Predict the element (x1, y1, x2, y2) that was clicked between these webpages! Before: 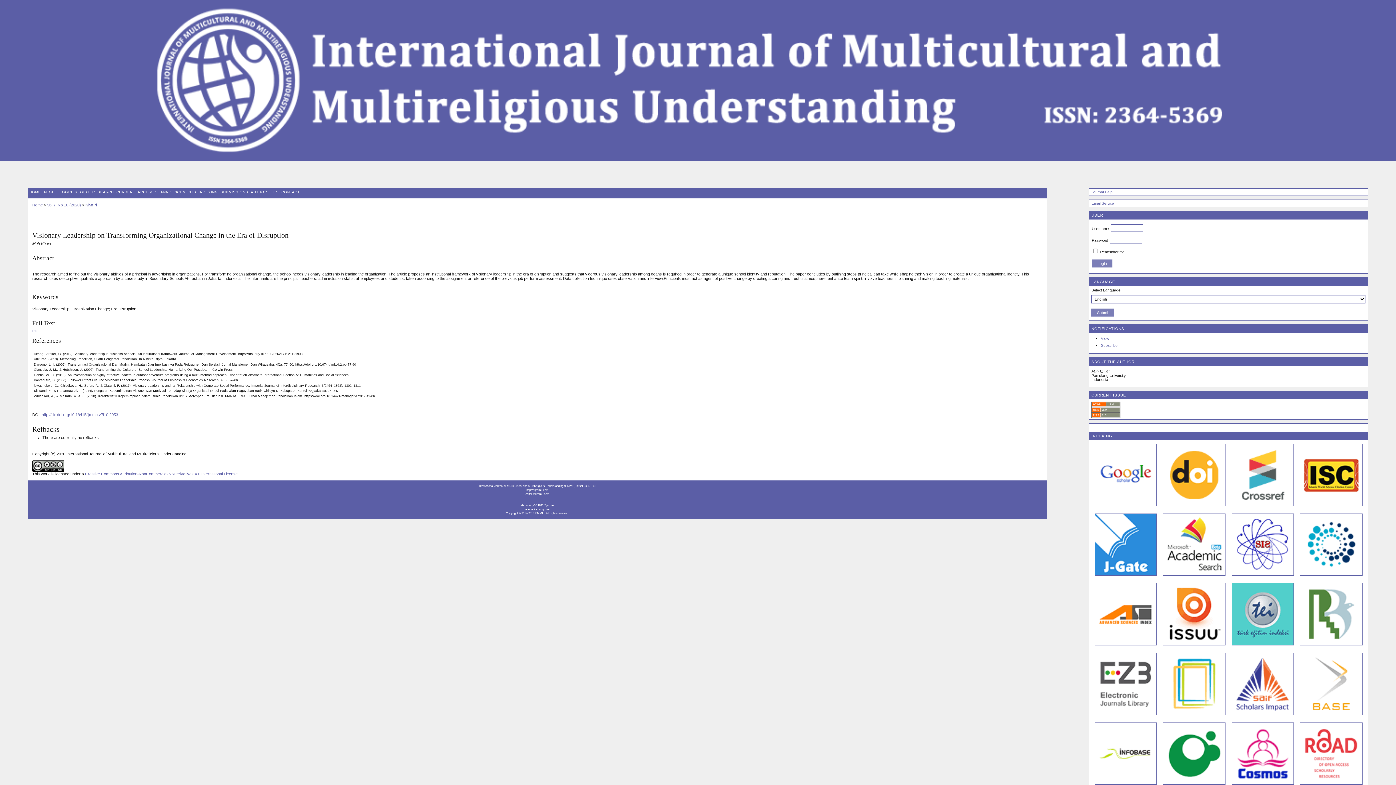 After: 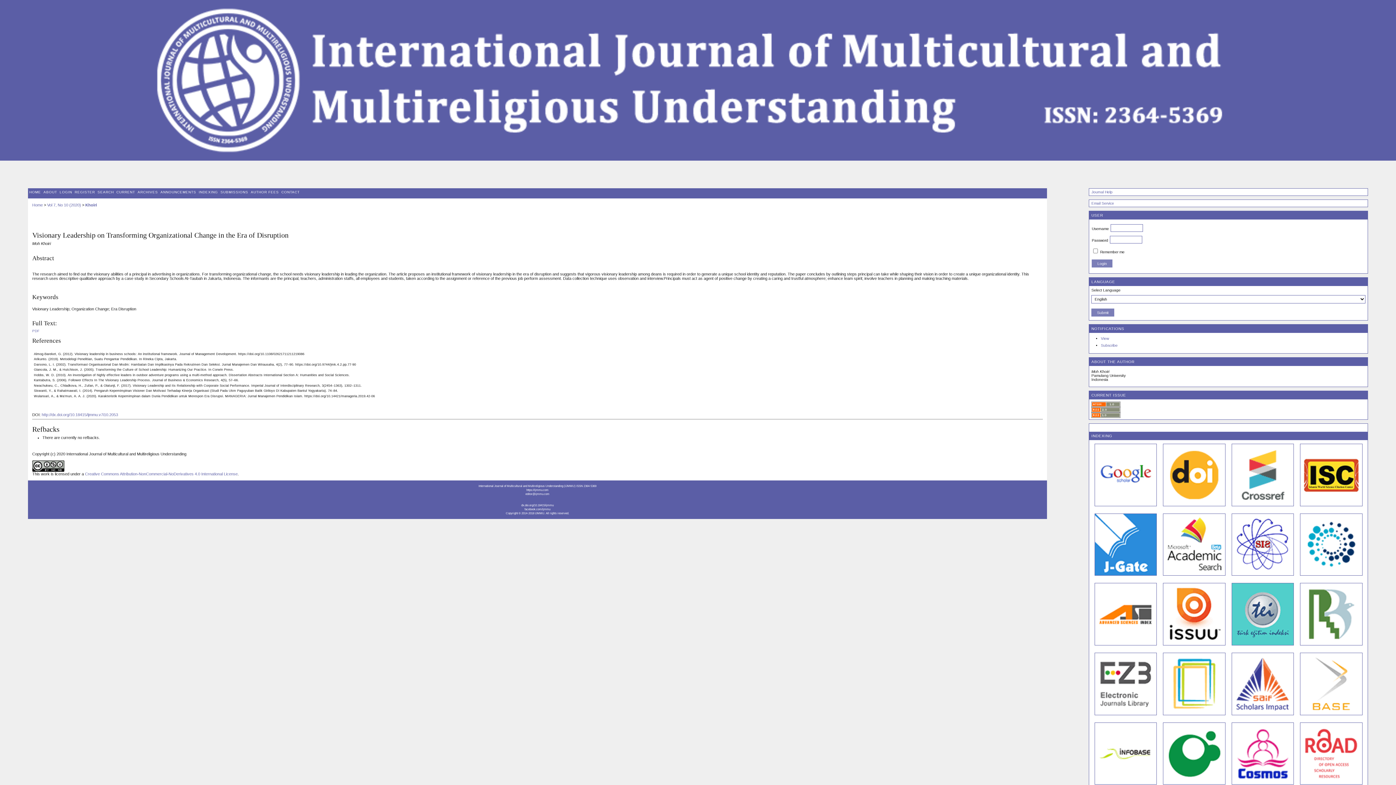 Action: bbox: (1297, 653, 1365, 715)